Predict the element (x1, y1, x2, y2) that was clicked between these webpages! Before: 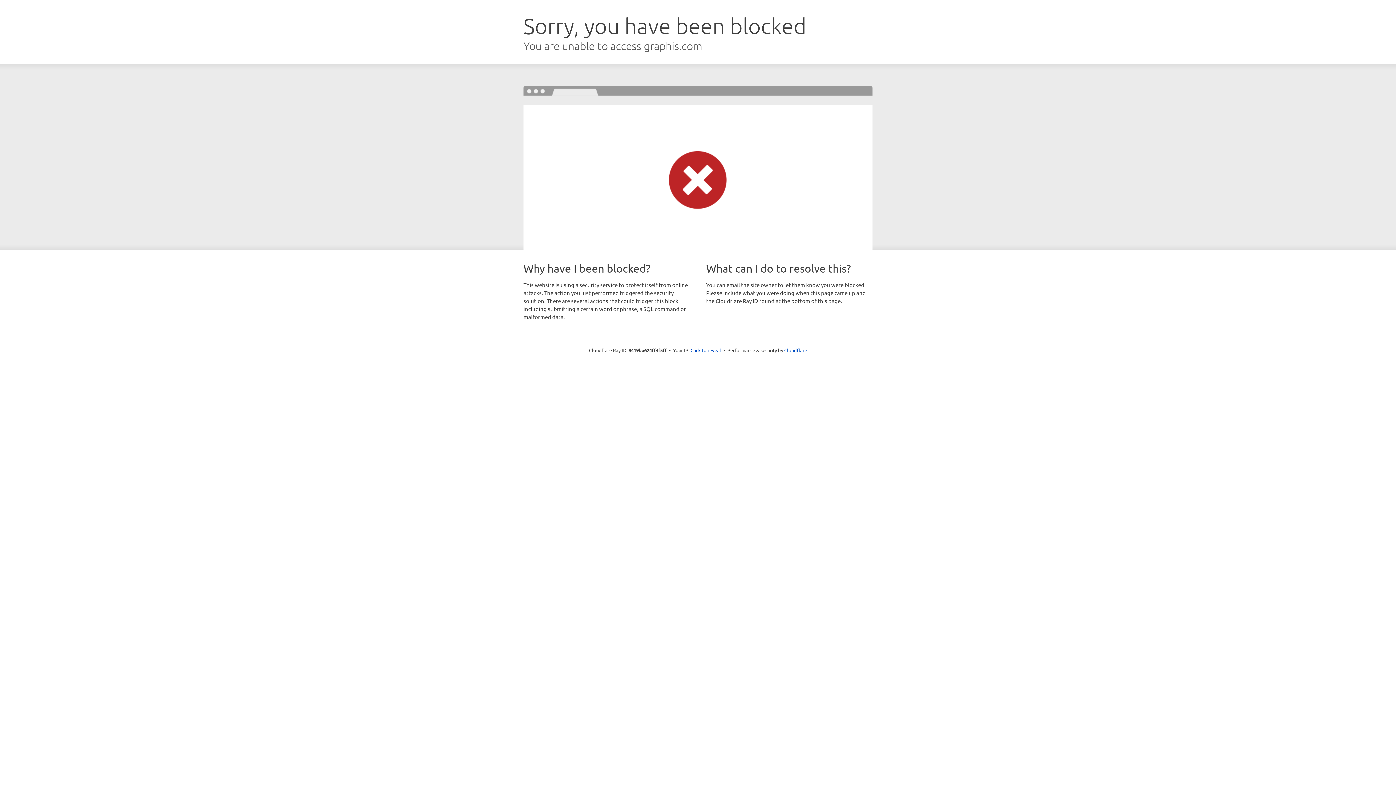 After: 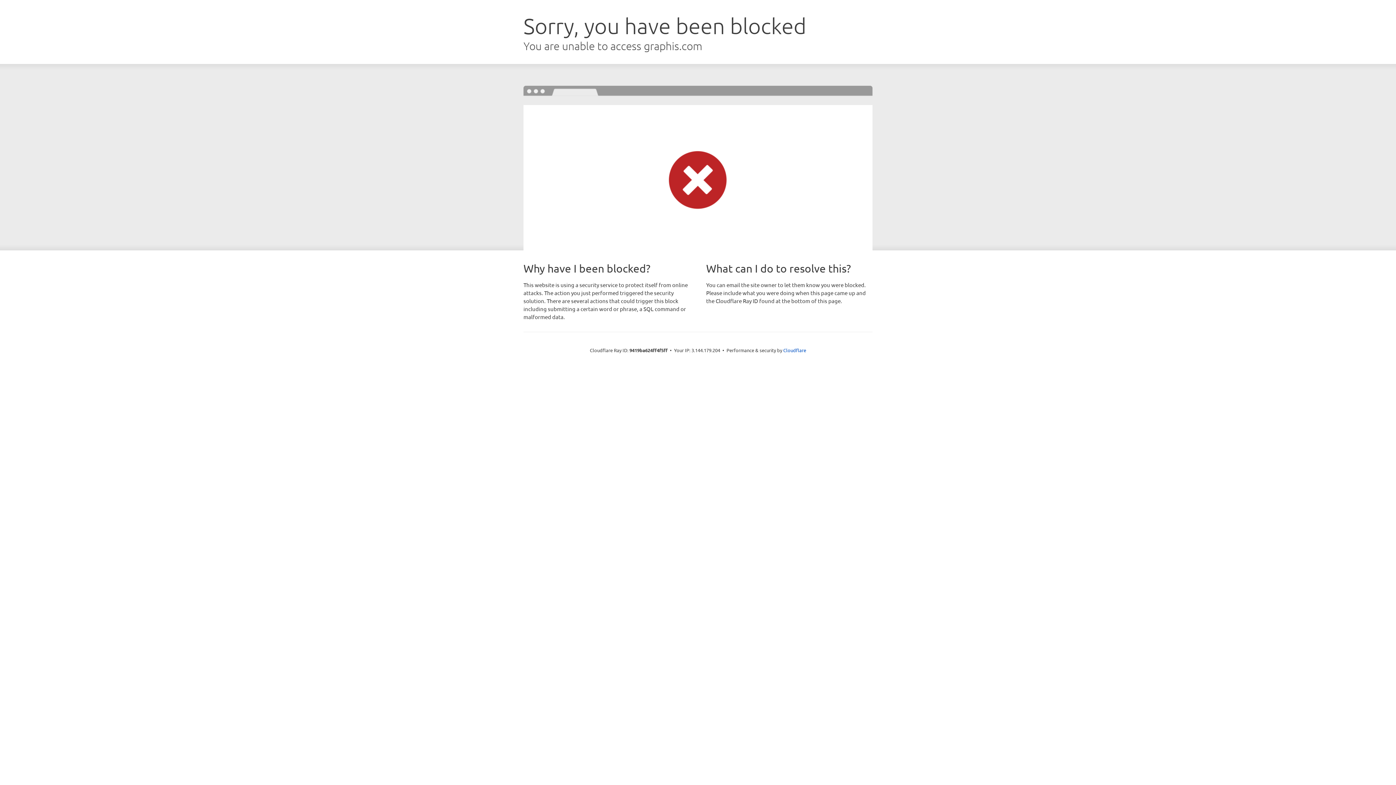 Action: label: Click to reveal bbox: (690, 346, 721, 353)